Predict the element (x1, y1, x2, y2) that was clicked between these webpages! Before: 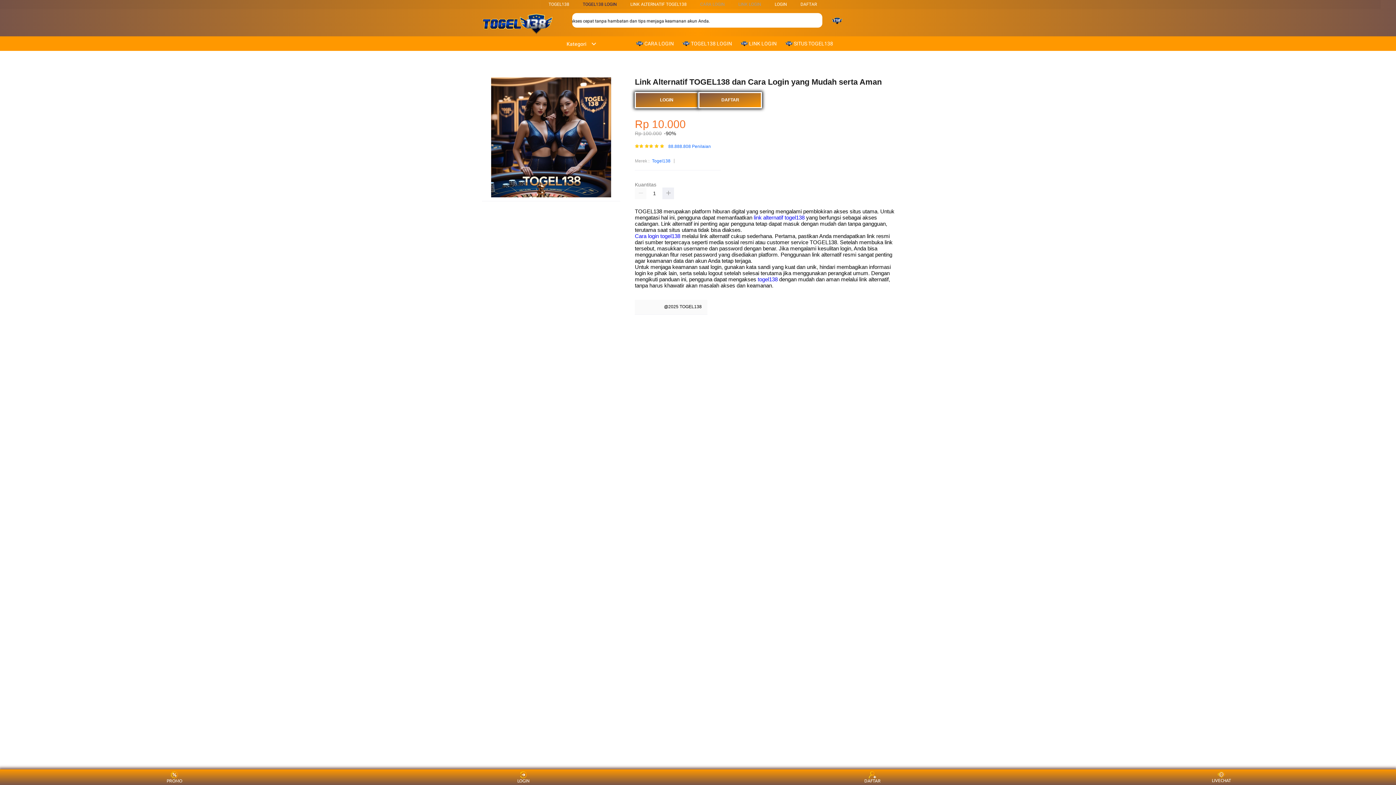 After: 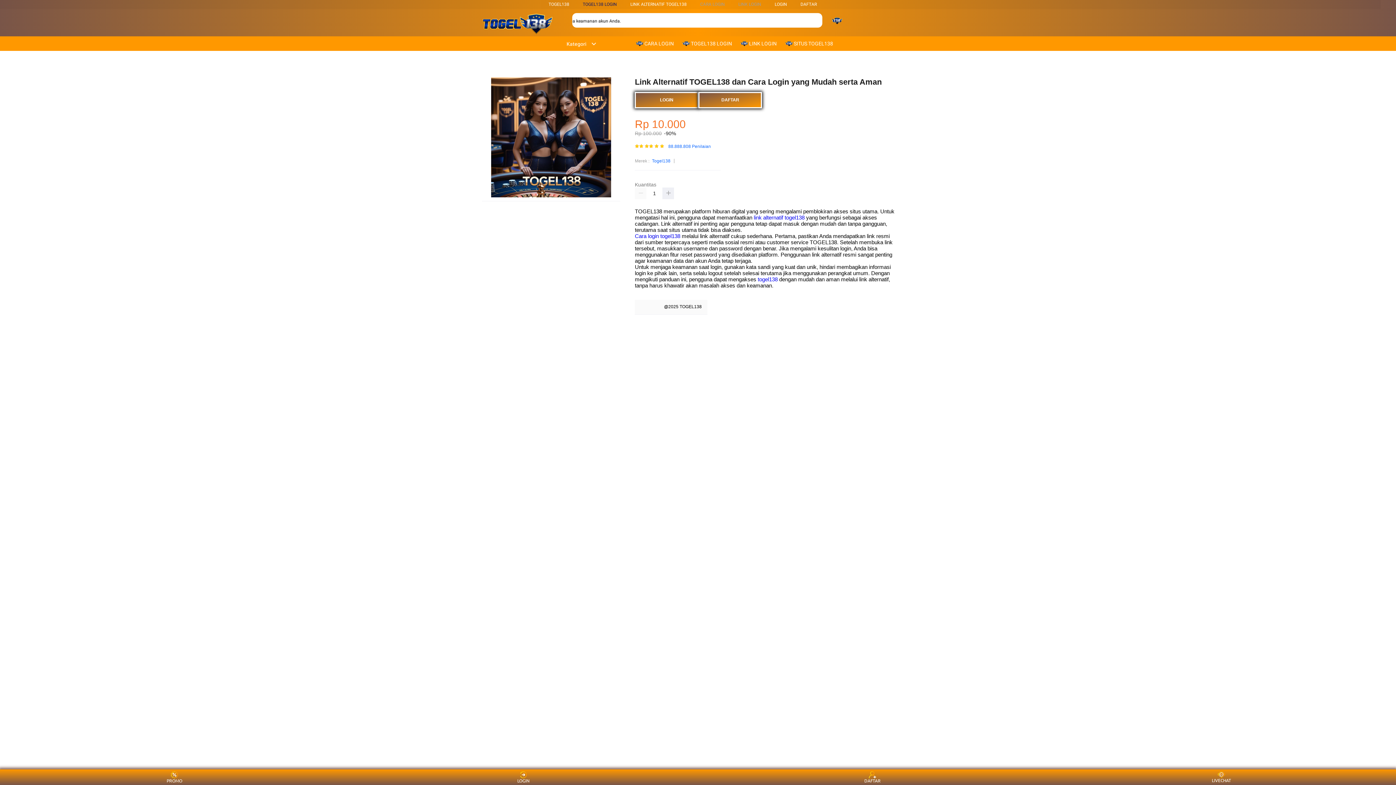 Action: label:  CARA LOGIN bbox: (635, 36, 677, 50)